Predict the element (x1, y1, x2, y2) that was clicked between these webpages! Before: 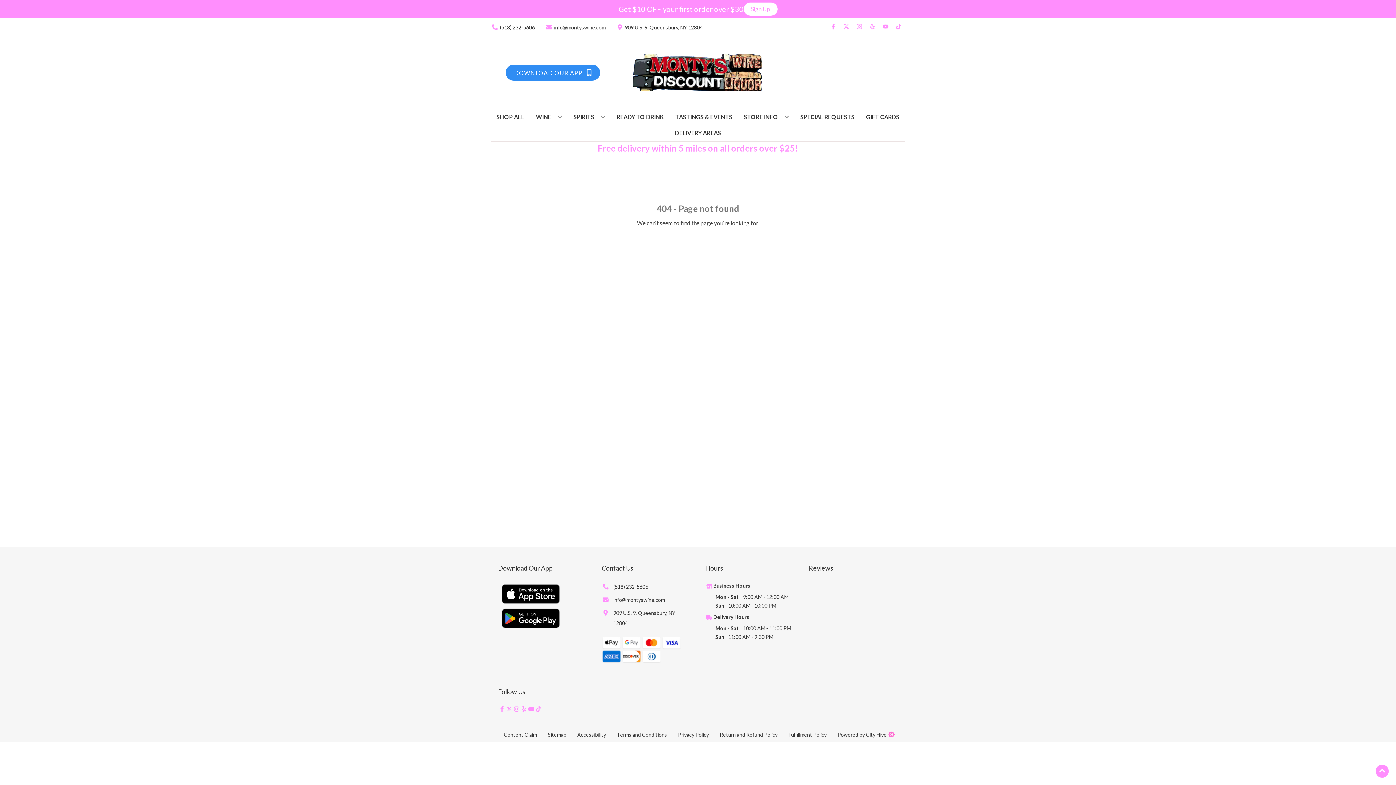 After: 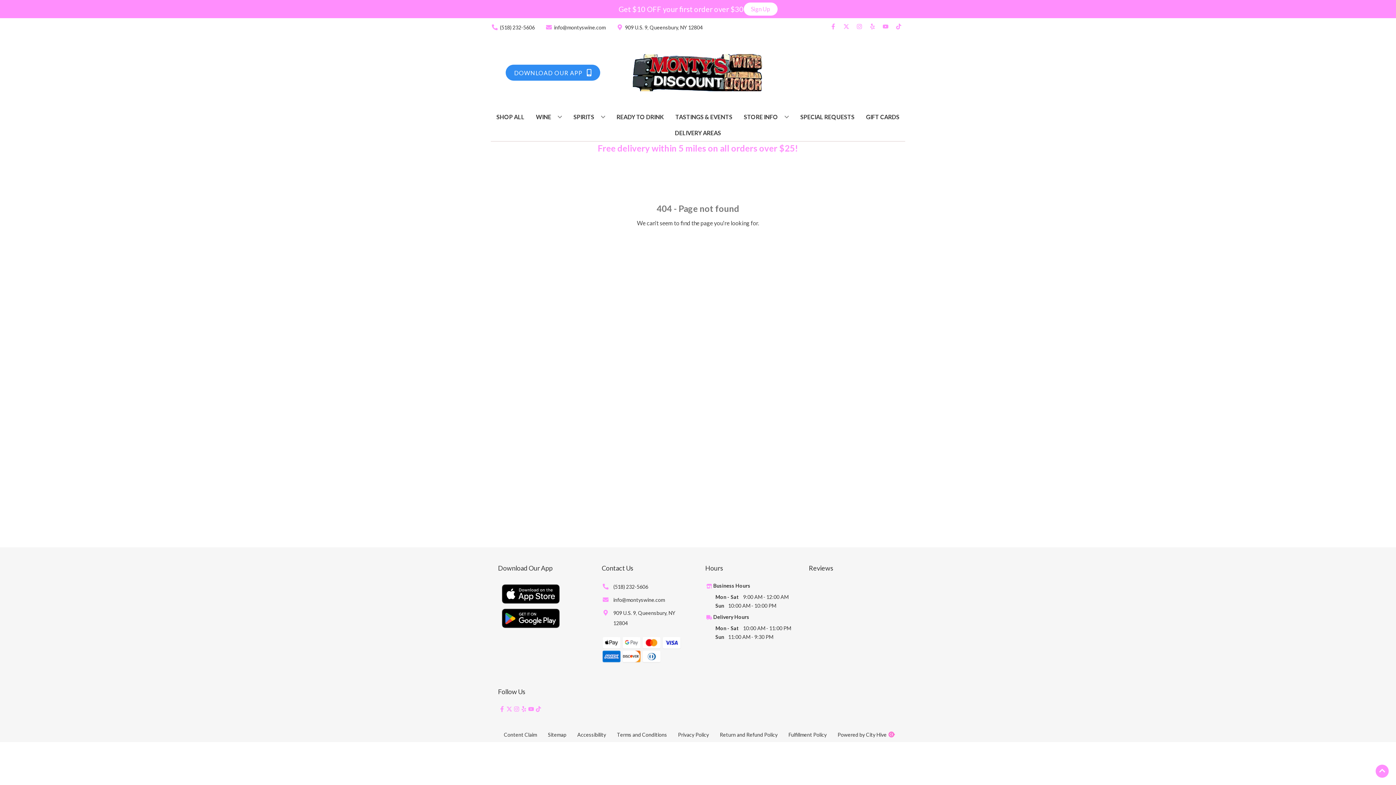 Action: label: (518) 232-5606 bbox: (601, 582, 648, 592)